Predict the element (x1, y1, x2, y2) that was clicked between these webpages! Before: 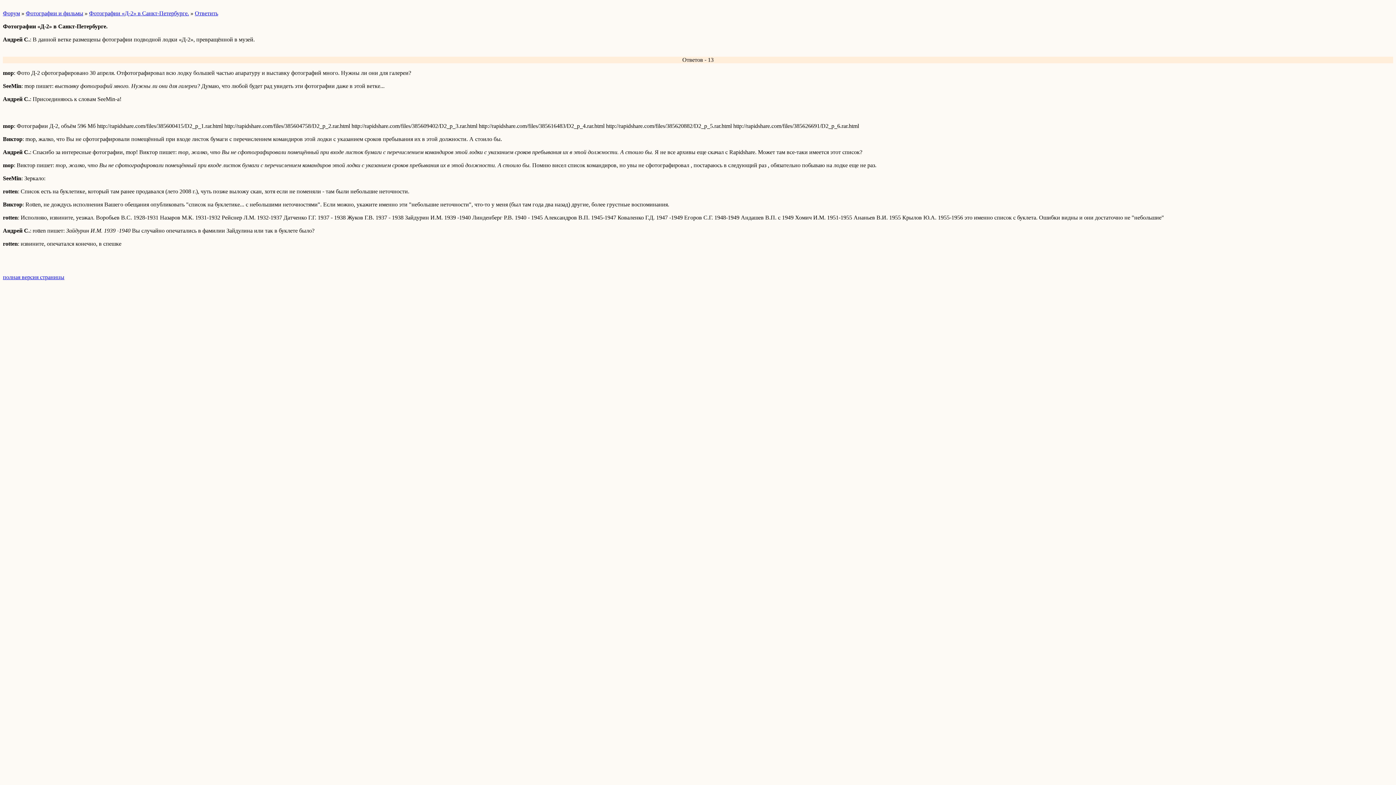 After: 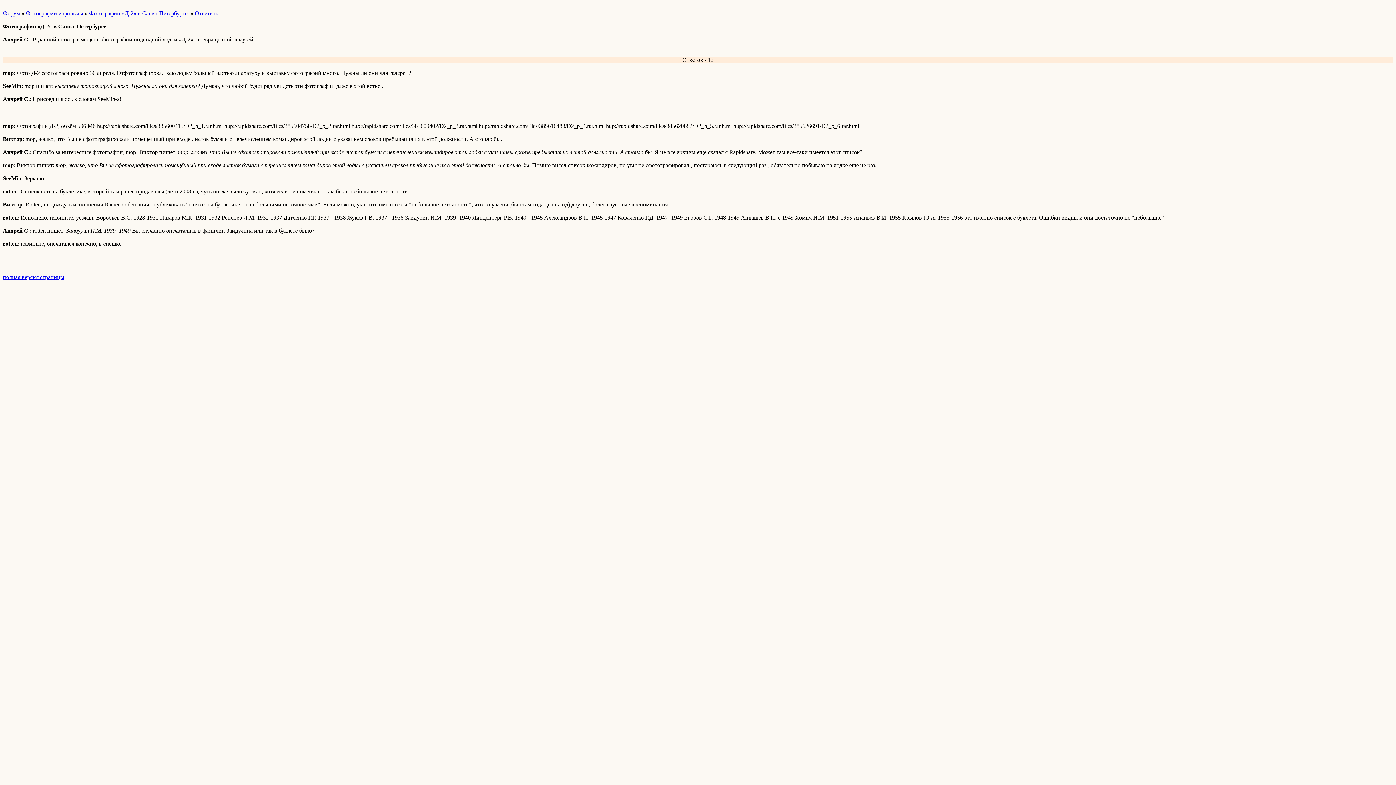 Action: bbox: (89, 10, 189, 16) label: Фотографии «Д-2» в Санкт-Петербурге.